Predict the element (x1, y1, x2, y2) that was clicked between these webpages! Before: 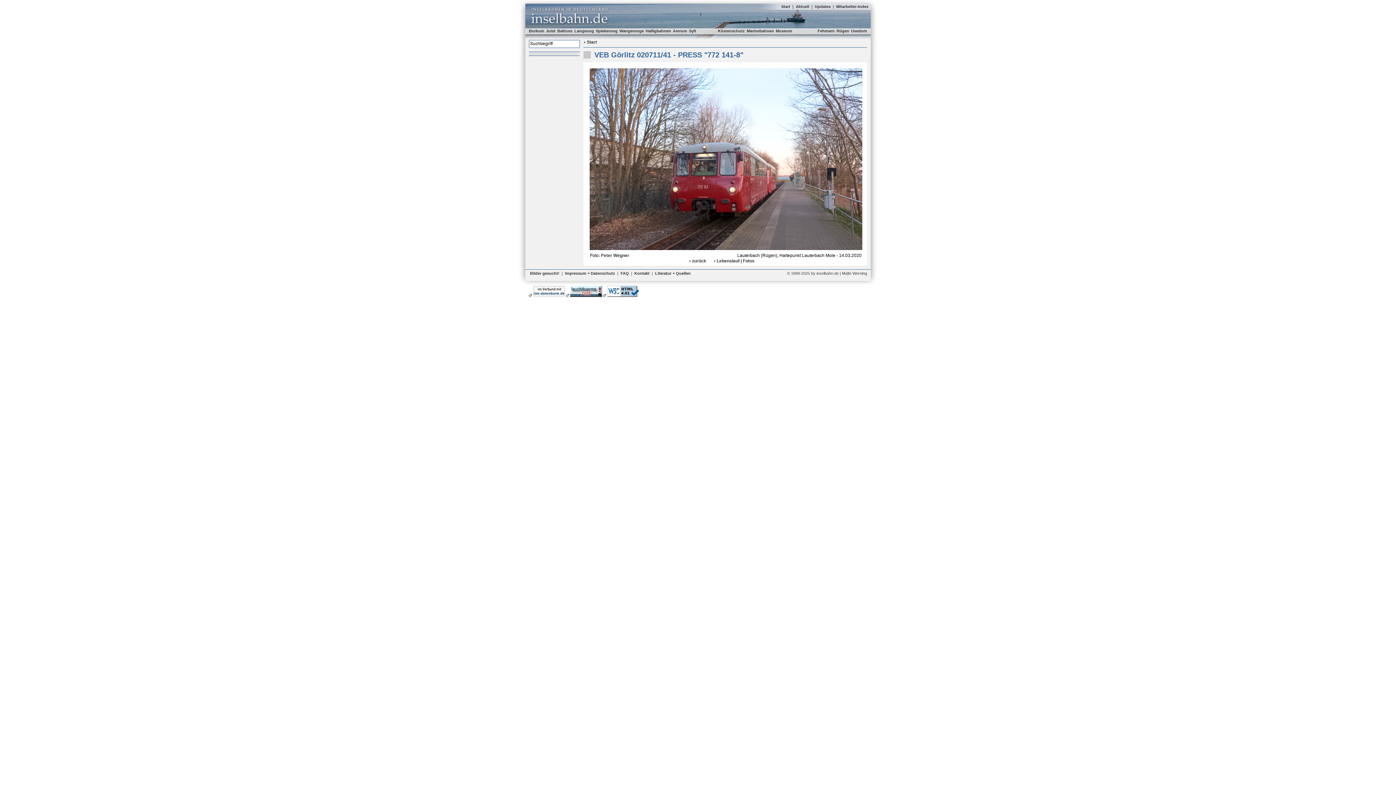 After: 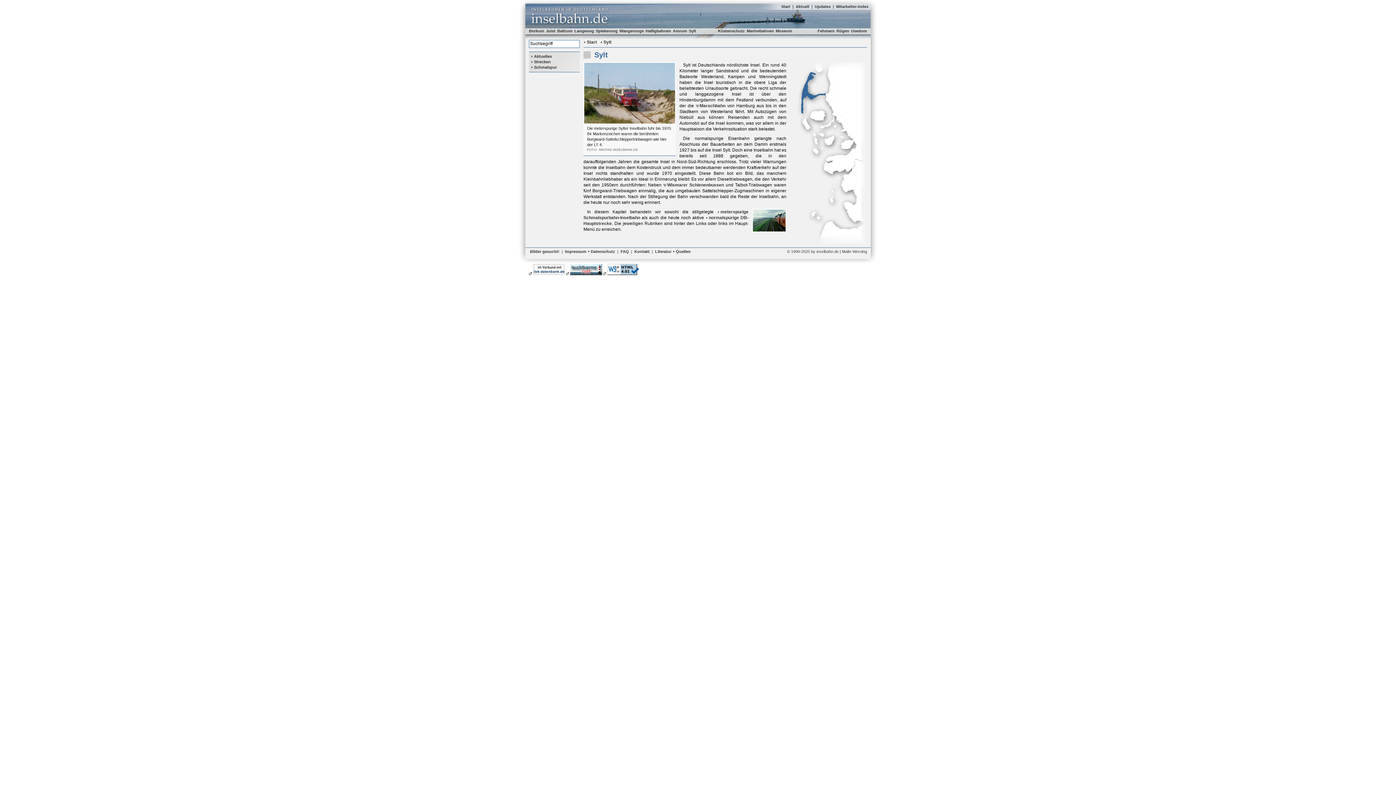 Action: bbox: (689, 28, 696, 33) label: Sylt